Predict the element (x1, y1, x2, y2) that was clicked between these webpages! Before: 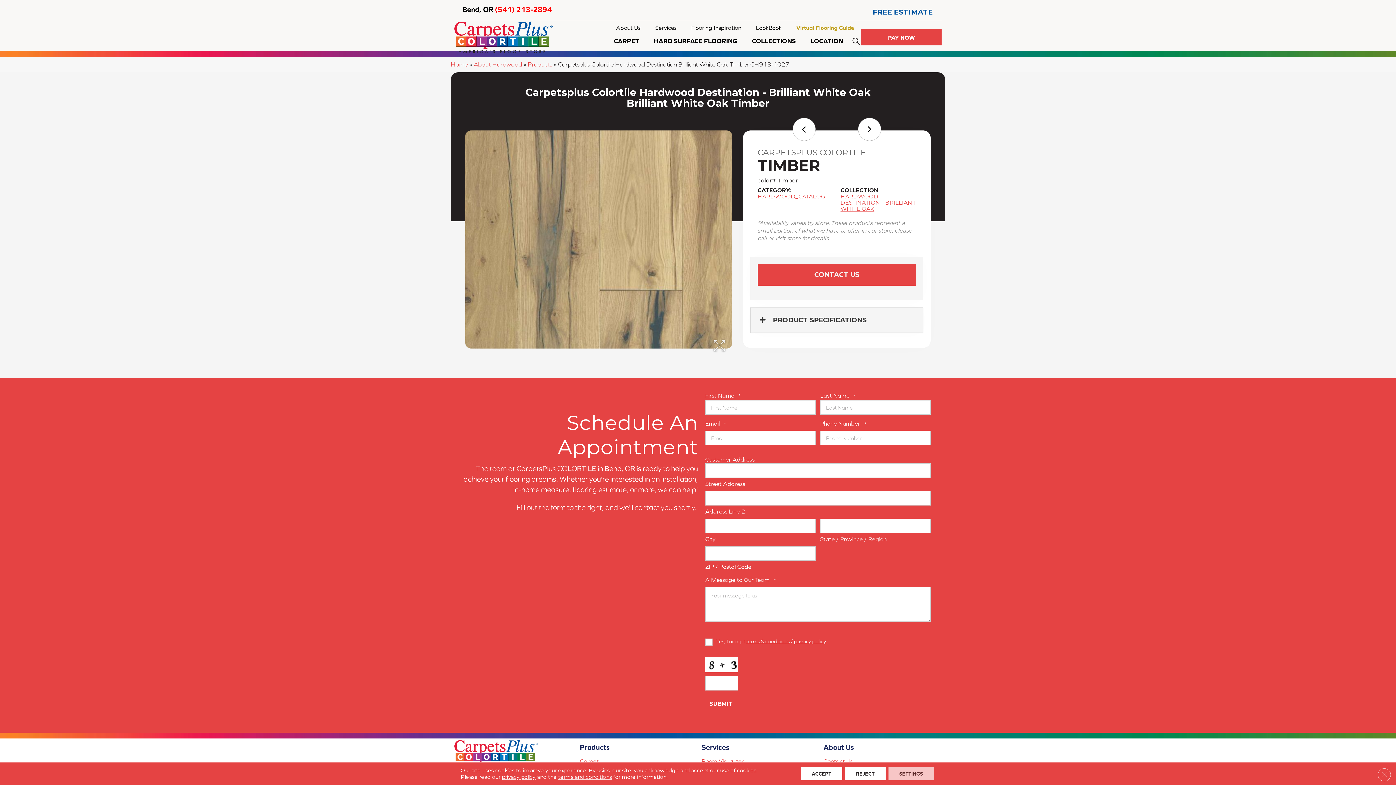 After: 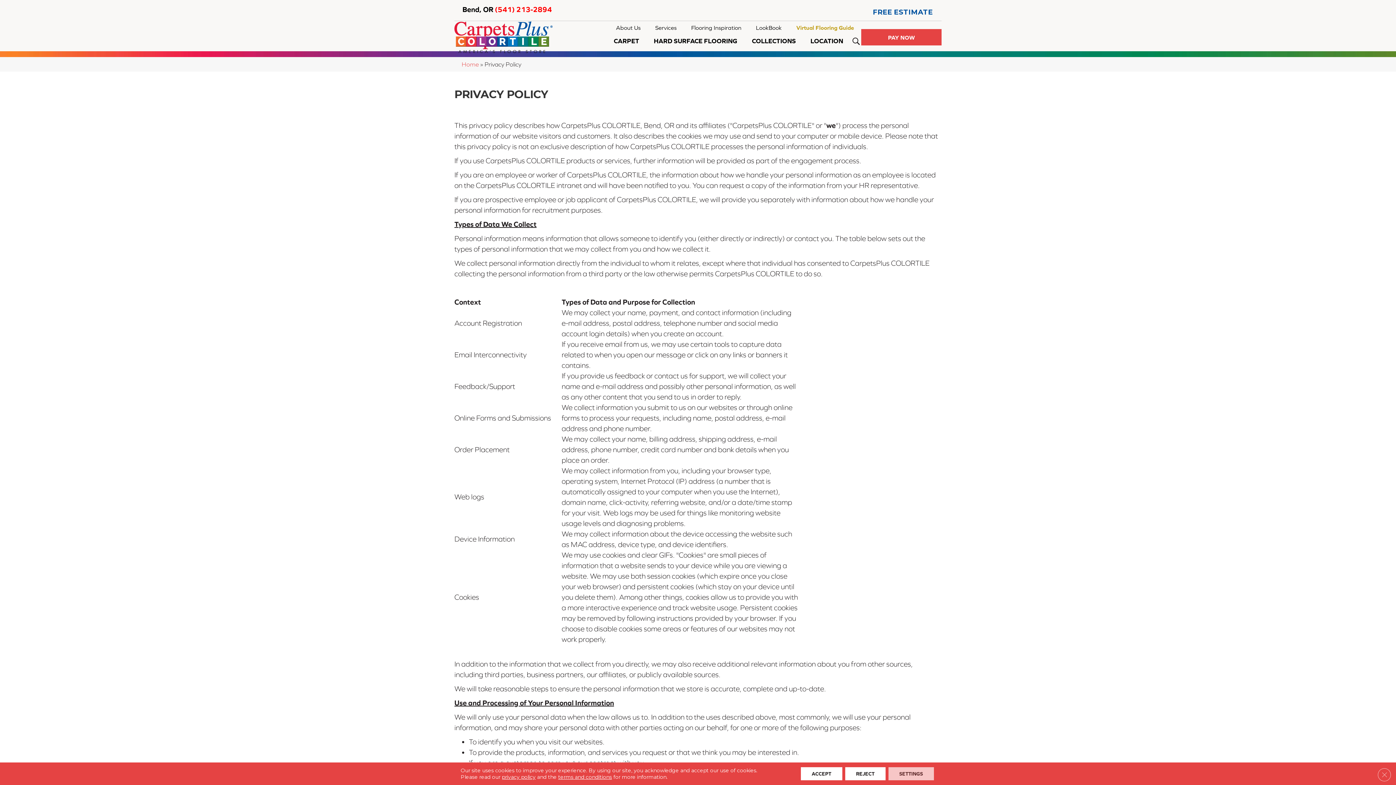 Action: bbox: (501, 774, 535, 780) label: privacy policy